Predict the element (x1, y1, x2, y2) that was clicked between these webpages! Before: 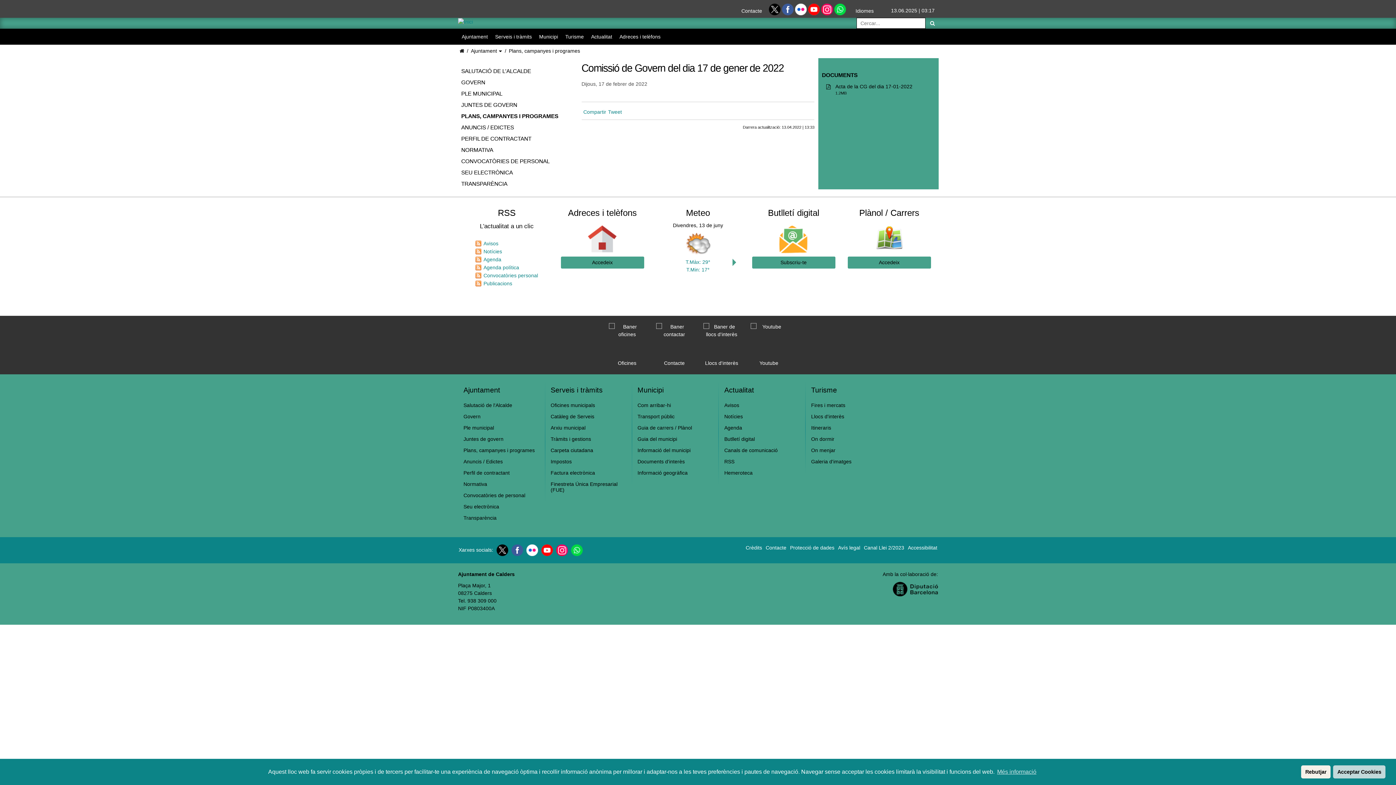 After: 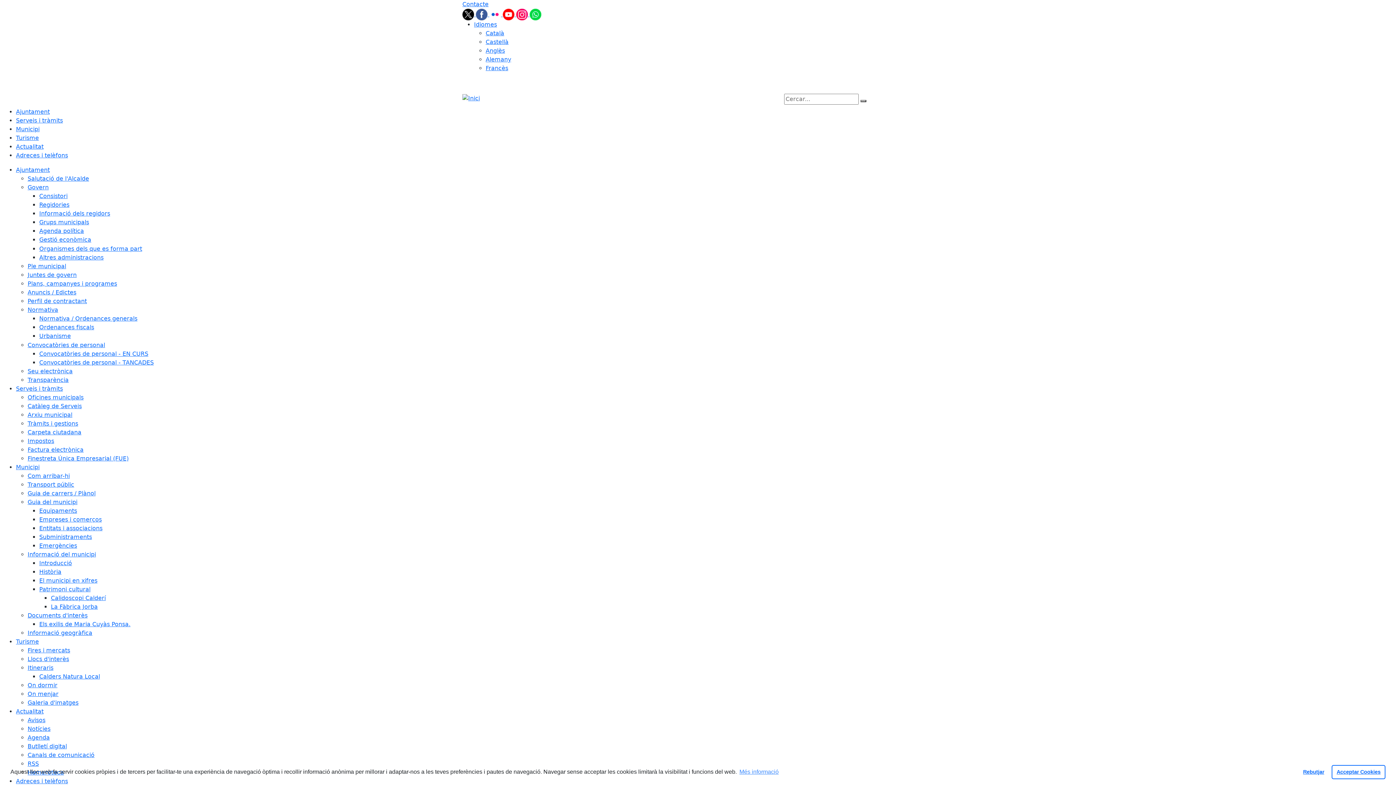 Action: label: Factura electrònica bbox: (550, 470, 595, 475)